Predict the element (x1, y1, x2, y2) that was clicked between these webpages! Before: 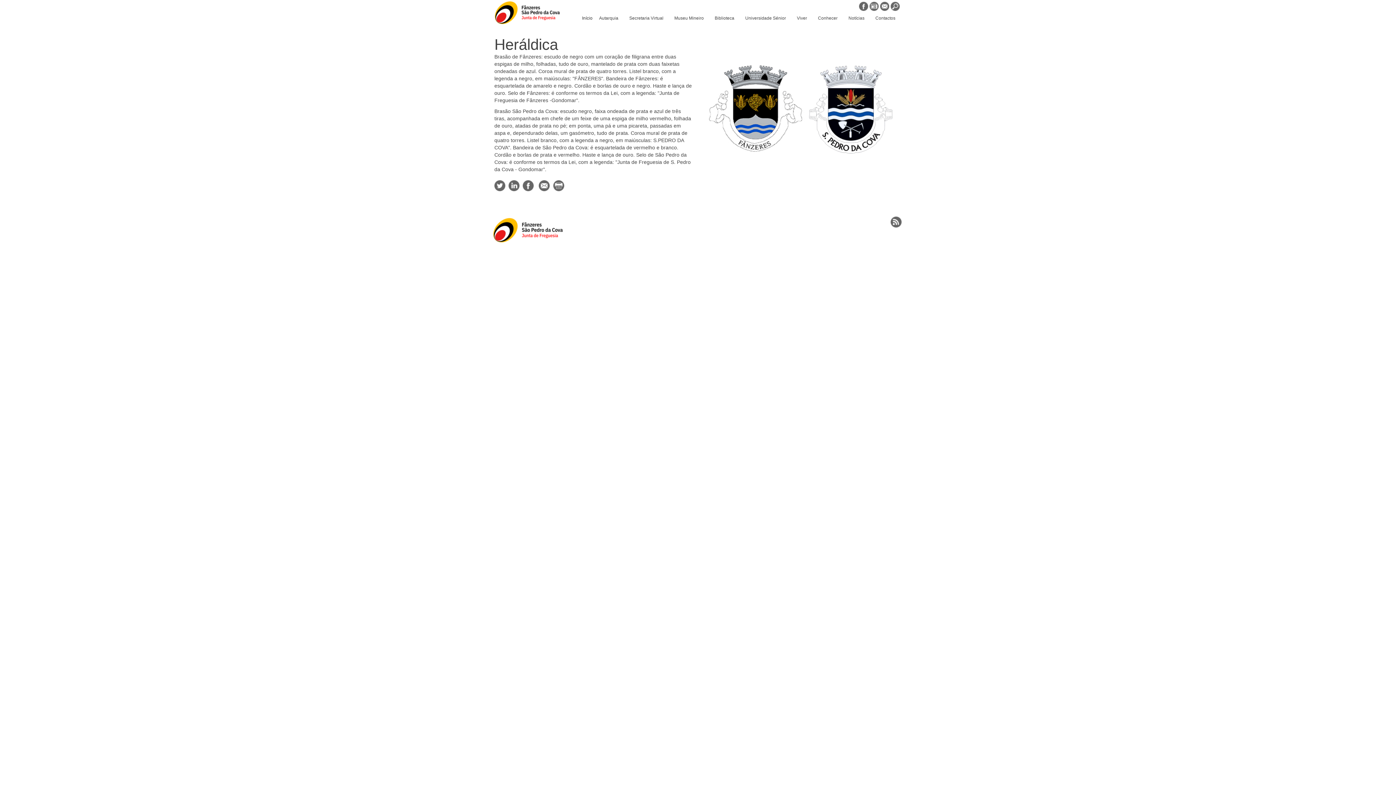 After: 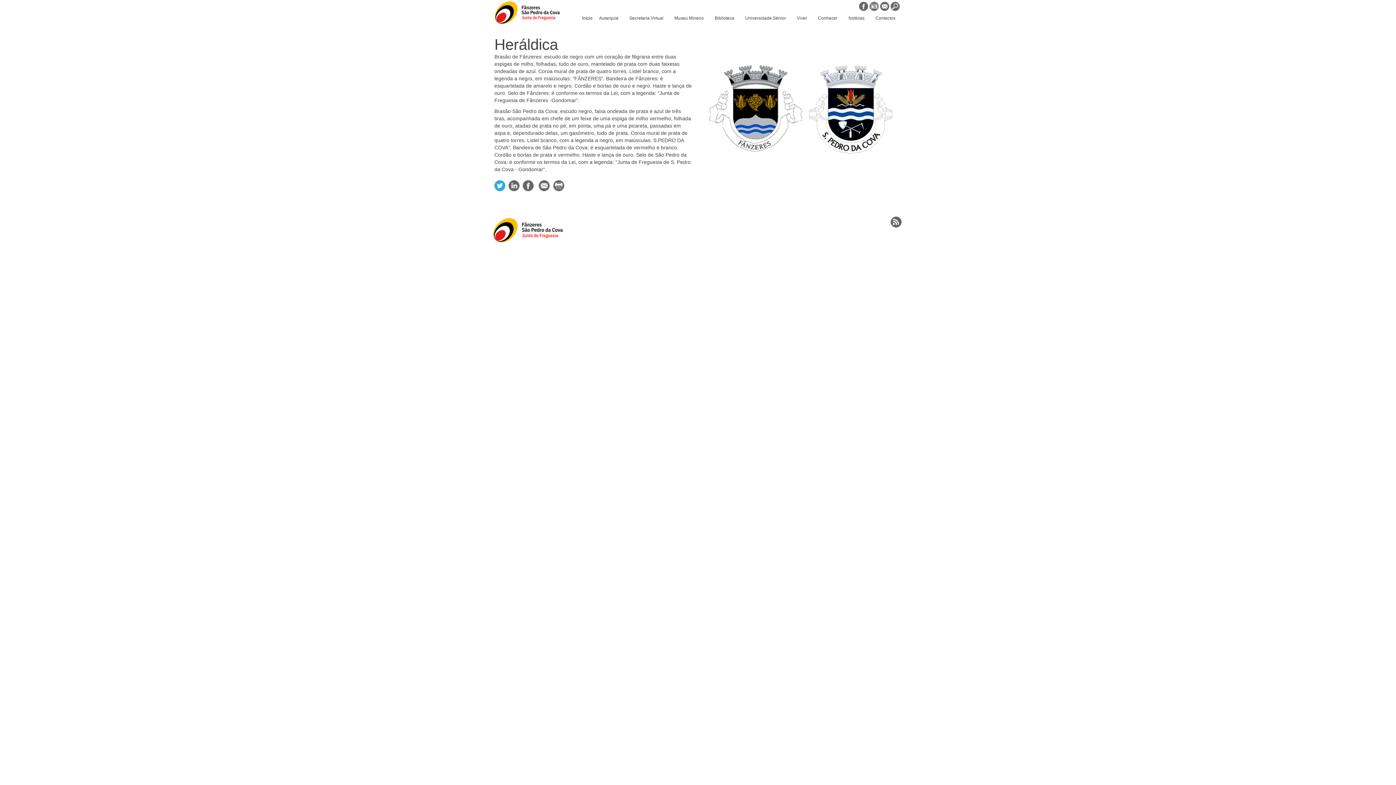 Action: bbox: (494, 186, 505, 192)